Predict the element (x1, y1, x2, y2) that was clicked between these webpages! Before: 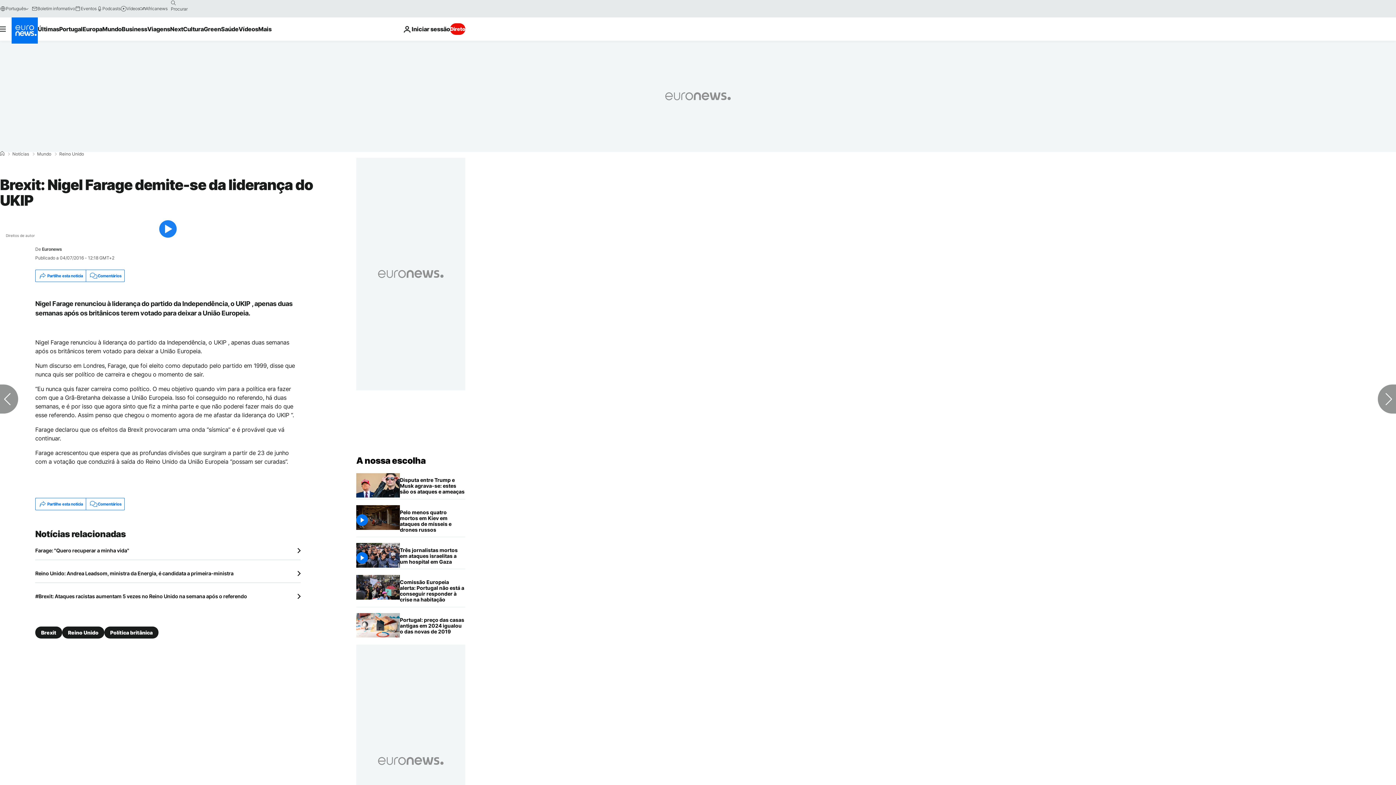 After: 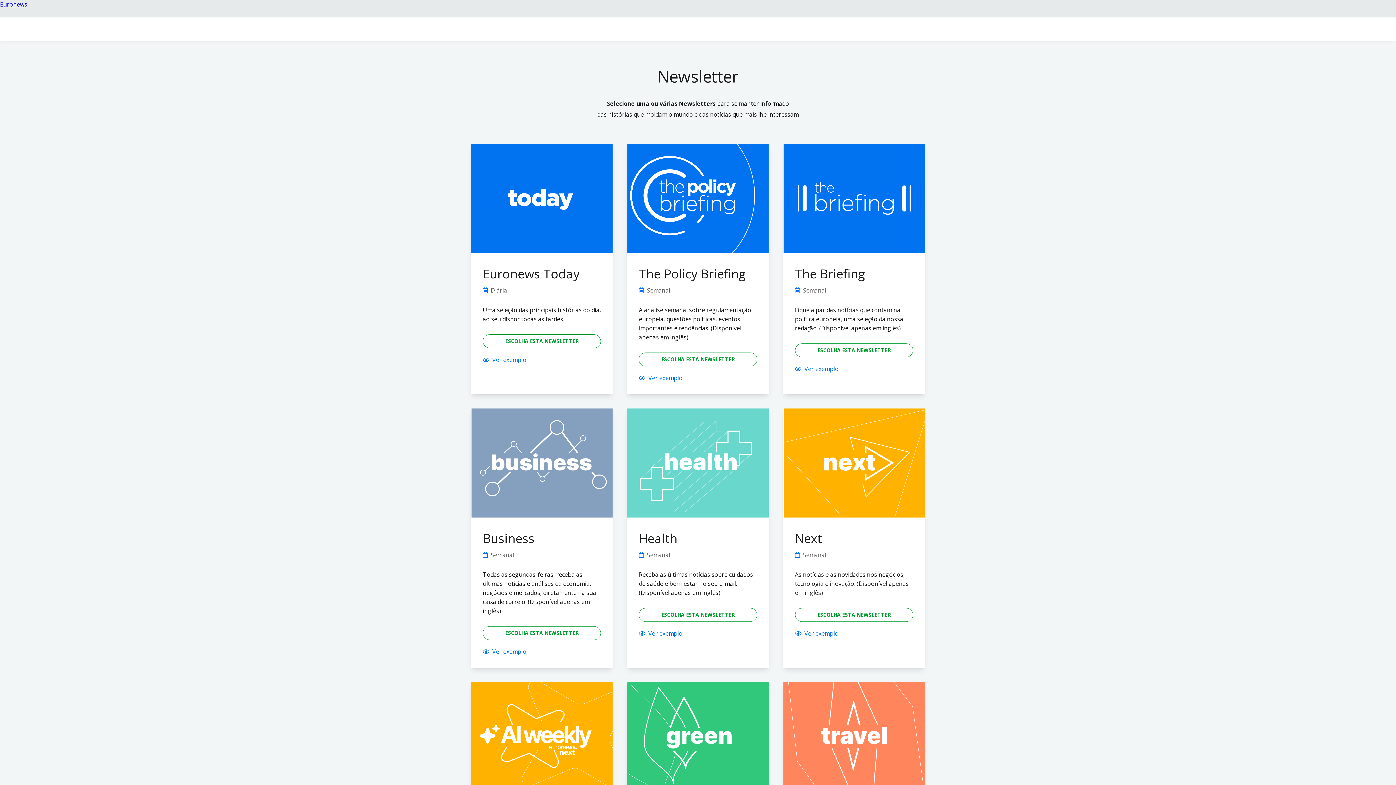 Action: label: Boletim informativo bbox: (31, 5, 75, 11)